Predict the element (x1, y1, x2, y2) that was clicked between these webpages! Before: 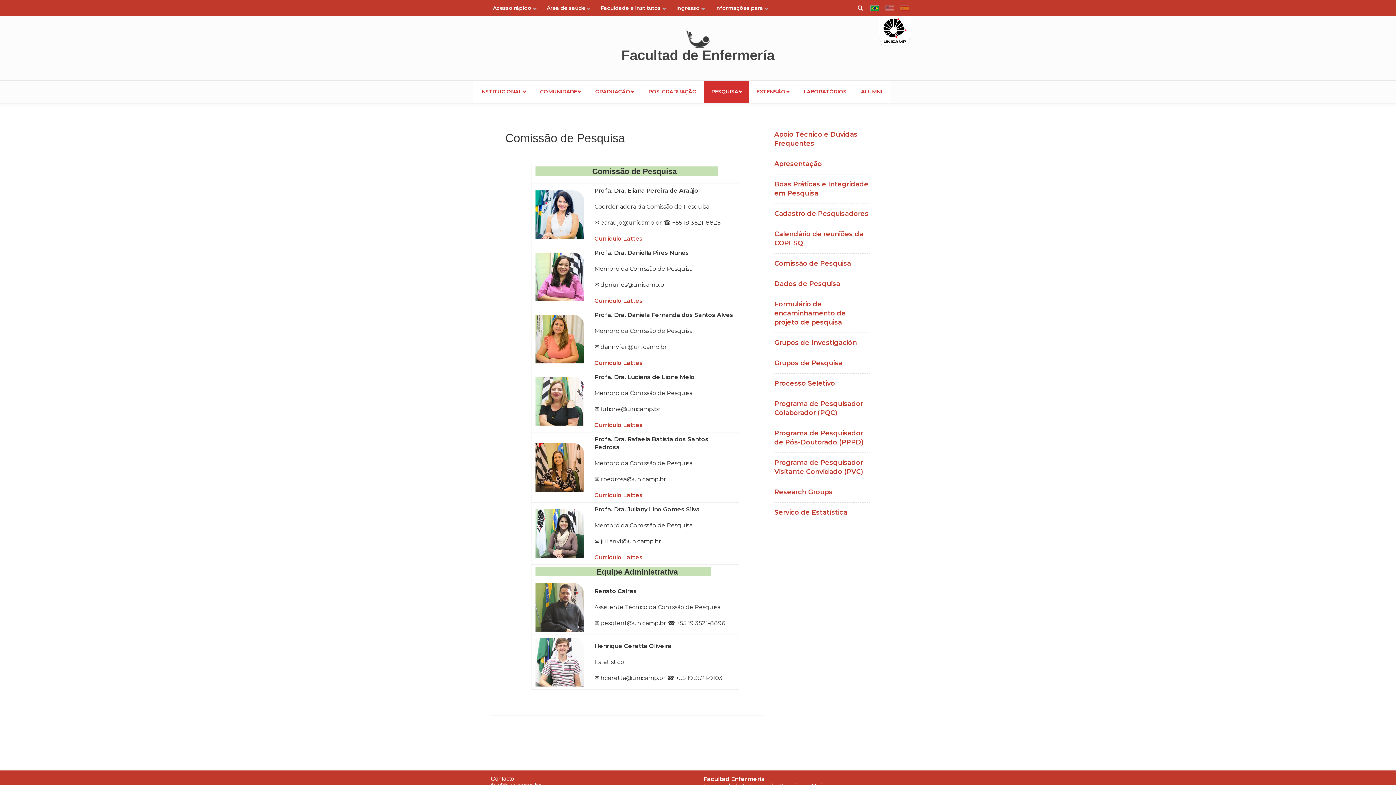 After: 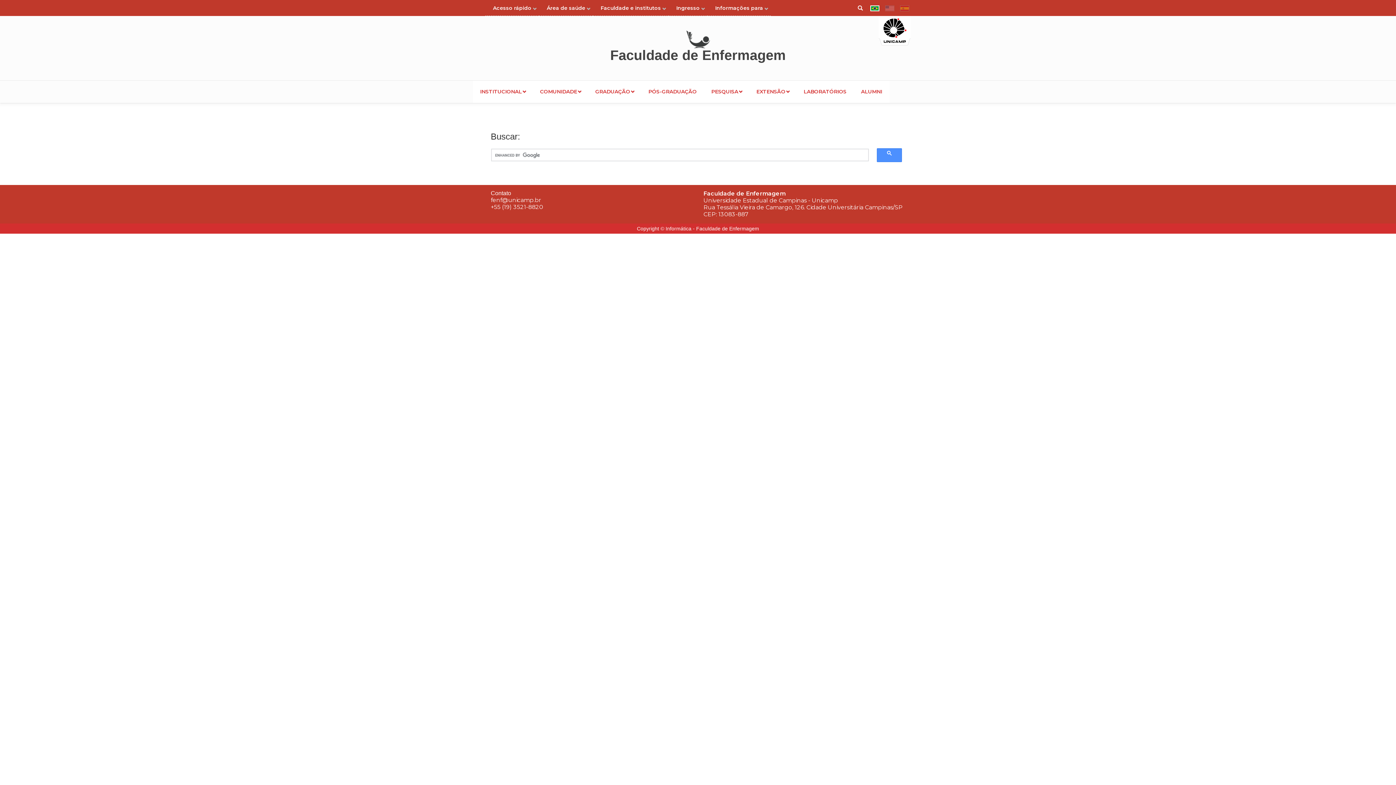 Action: label:   bbox: (858, 3, 868, 11)